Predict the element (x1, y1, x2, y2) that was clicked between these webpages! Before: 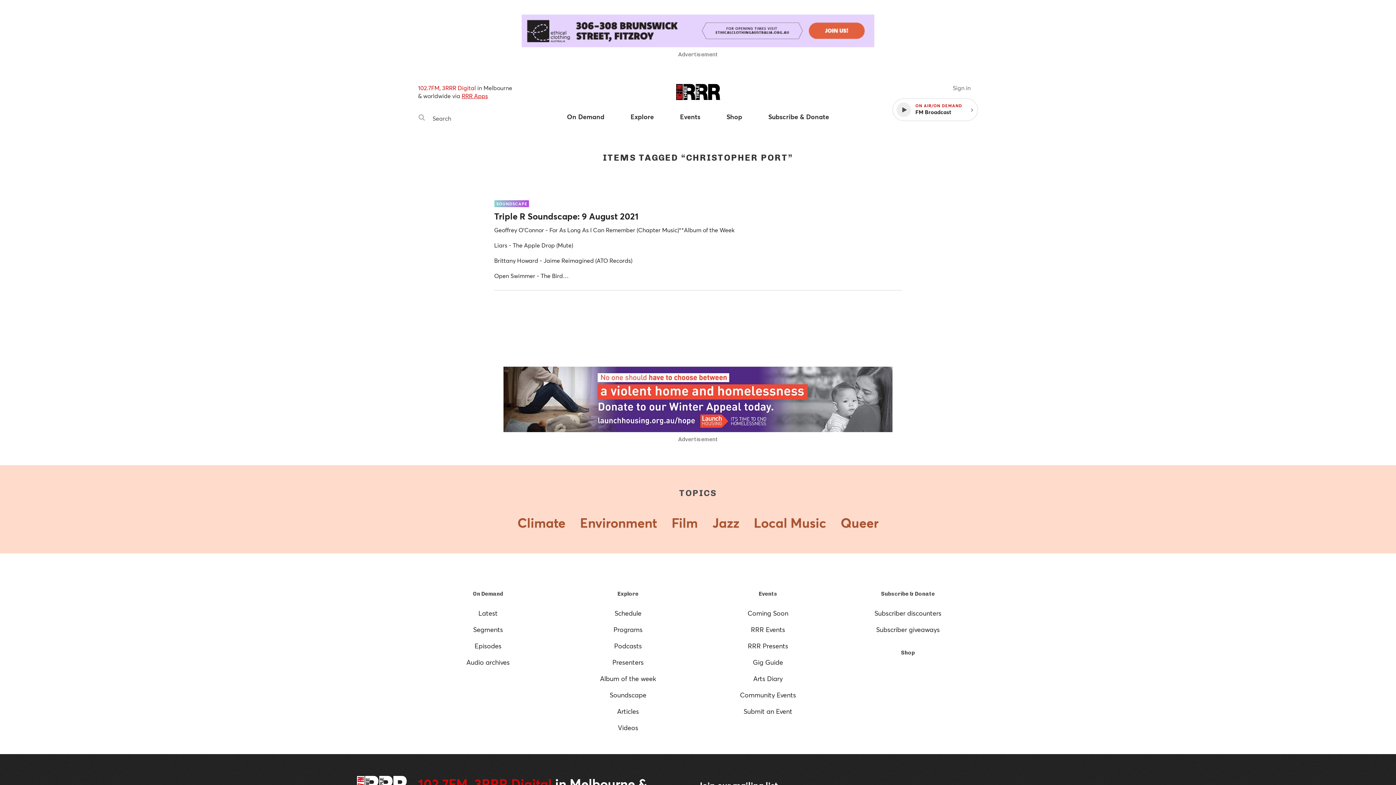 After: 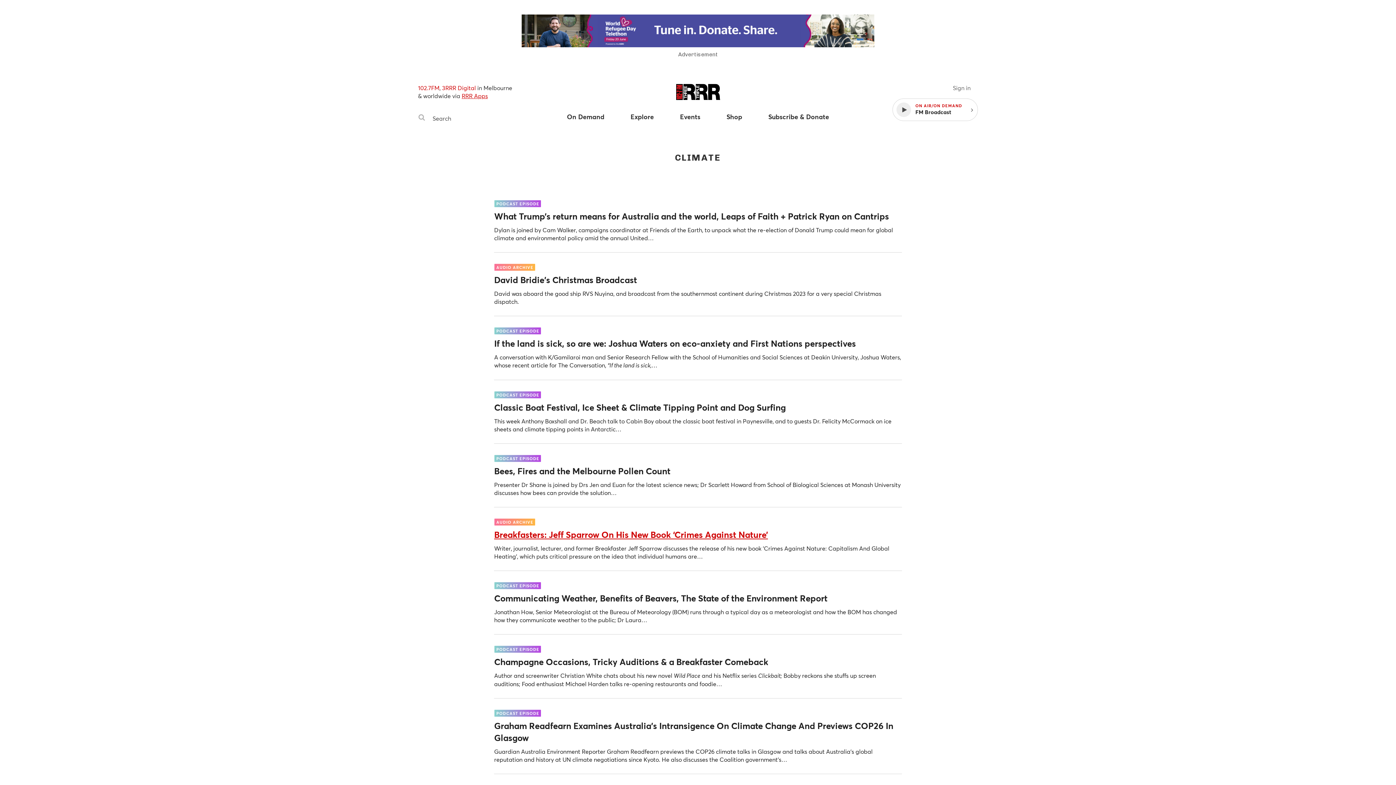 Action: bbox: (517, 513, 565, 532) label: Climate